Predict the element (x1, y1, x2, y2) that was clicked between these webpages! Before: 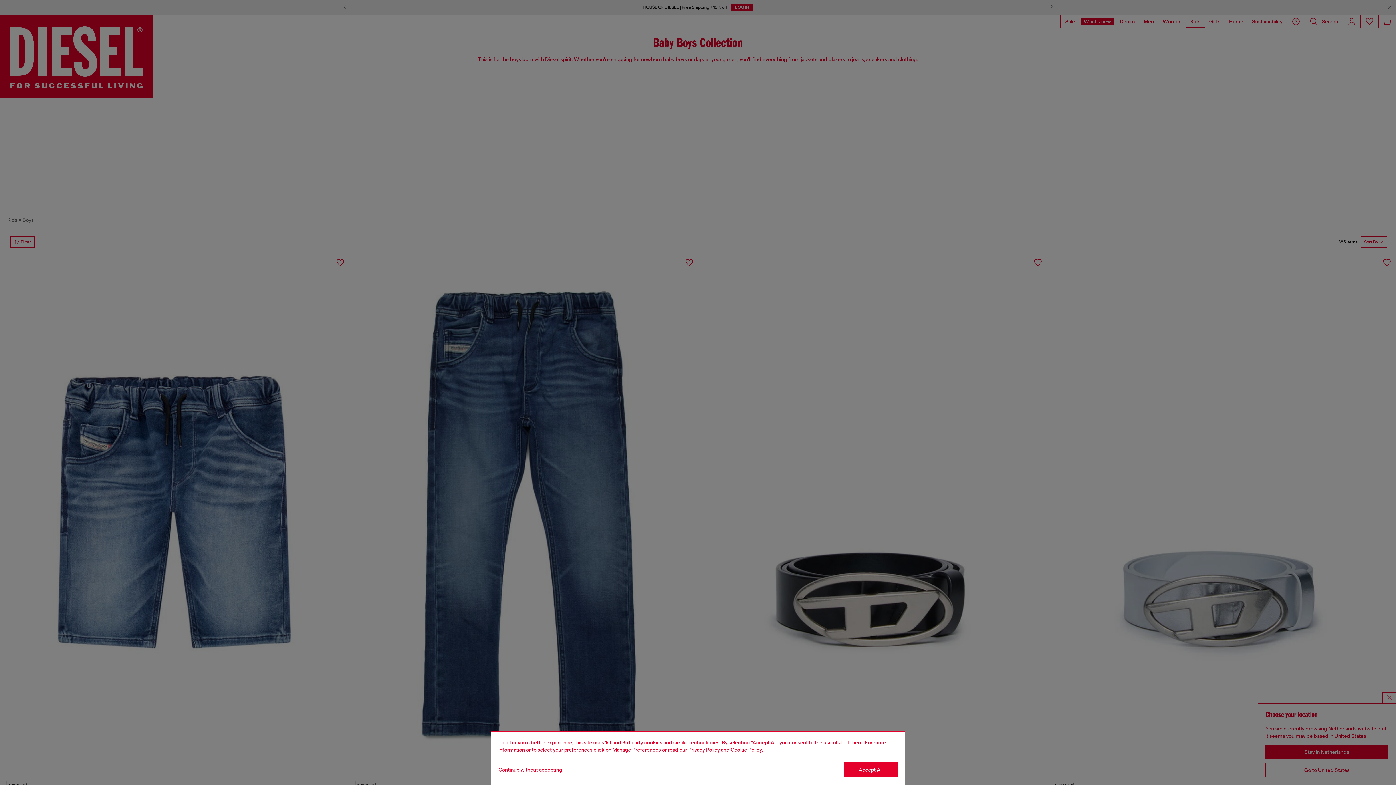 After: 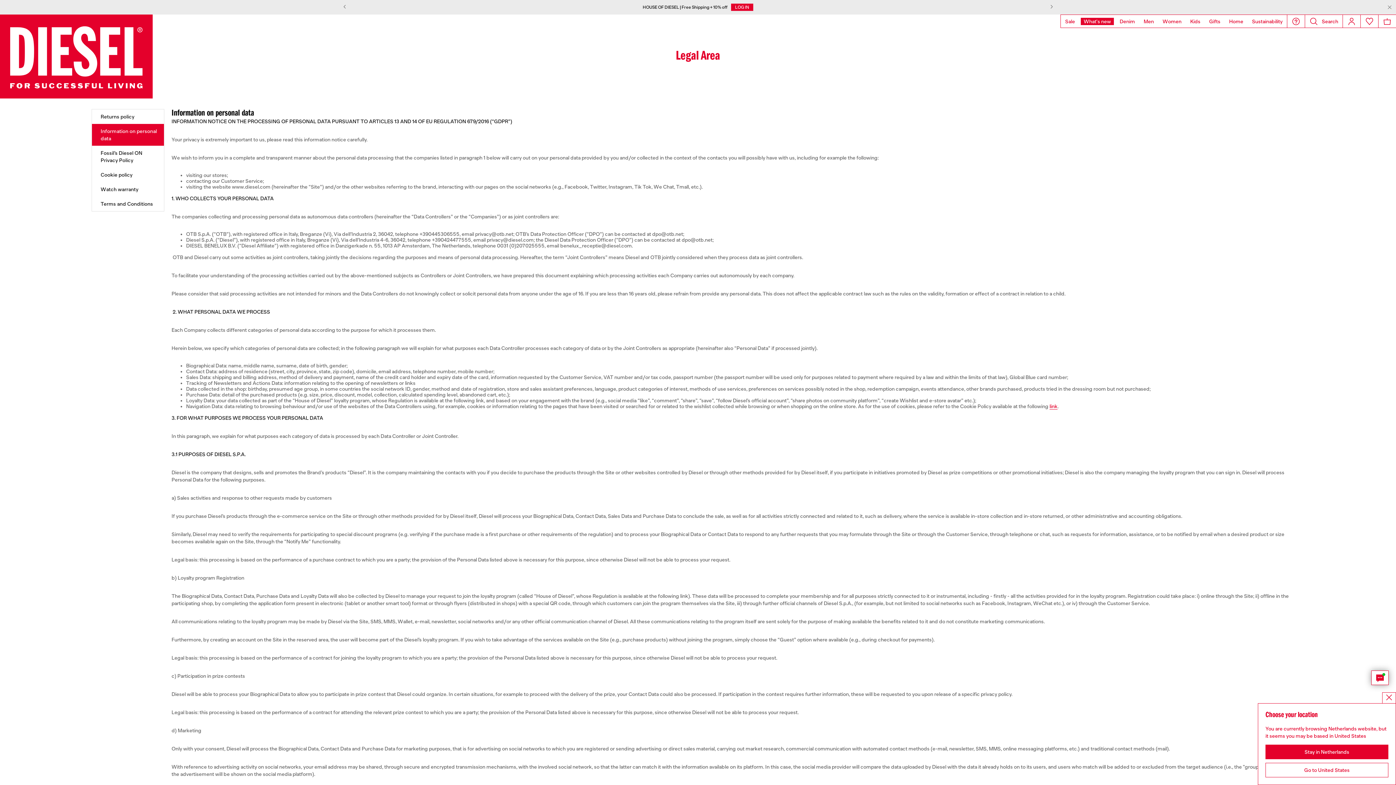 Action: bbox: (688, 747, 720, 753) label: privacy Policy